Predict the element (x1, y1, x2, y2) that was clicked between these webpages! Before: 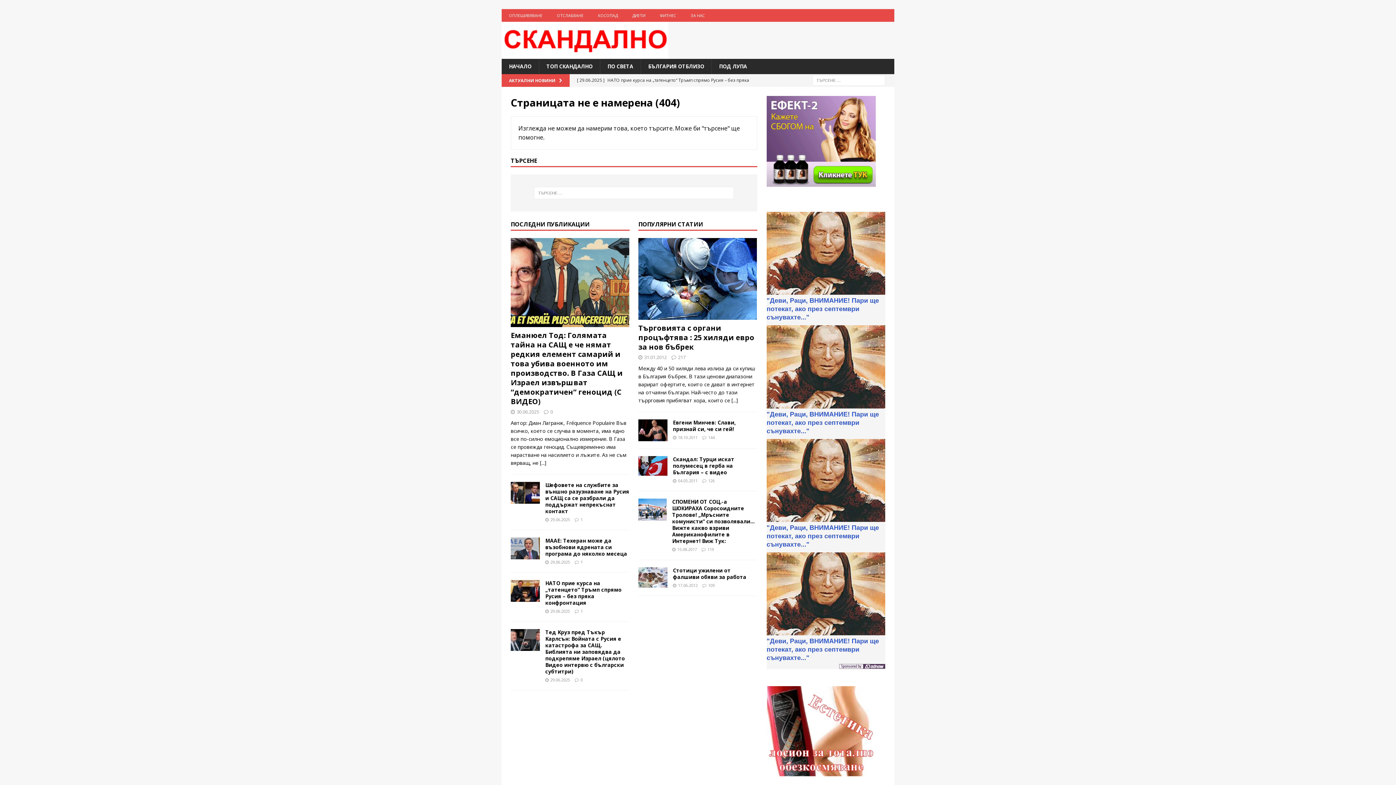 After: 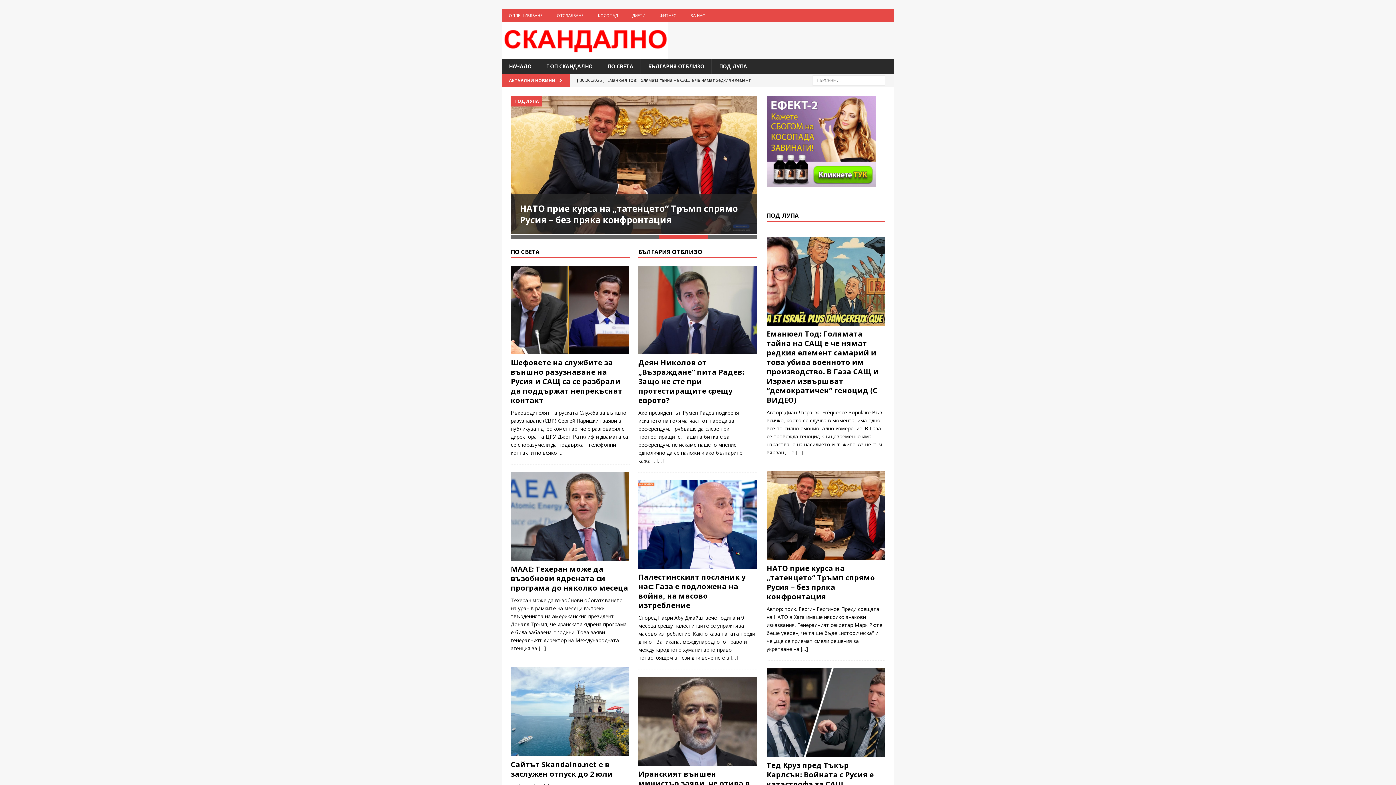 Action: bbox: (501, 58, 538, 74) label: НАЧАЛО